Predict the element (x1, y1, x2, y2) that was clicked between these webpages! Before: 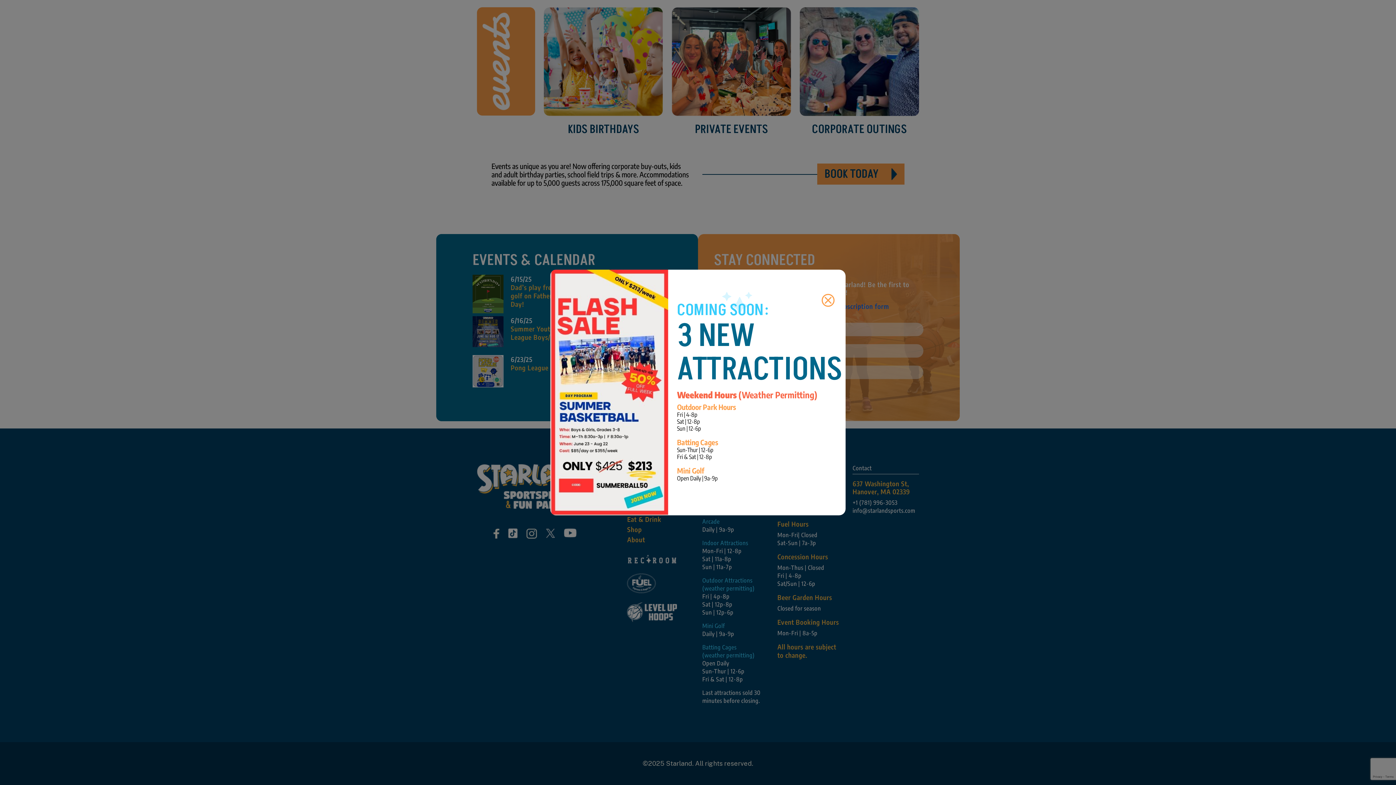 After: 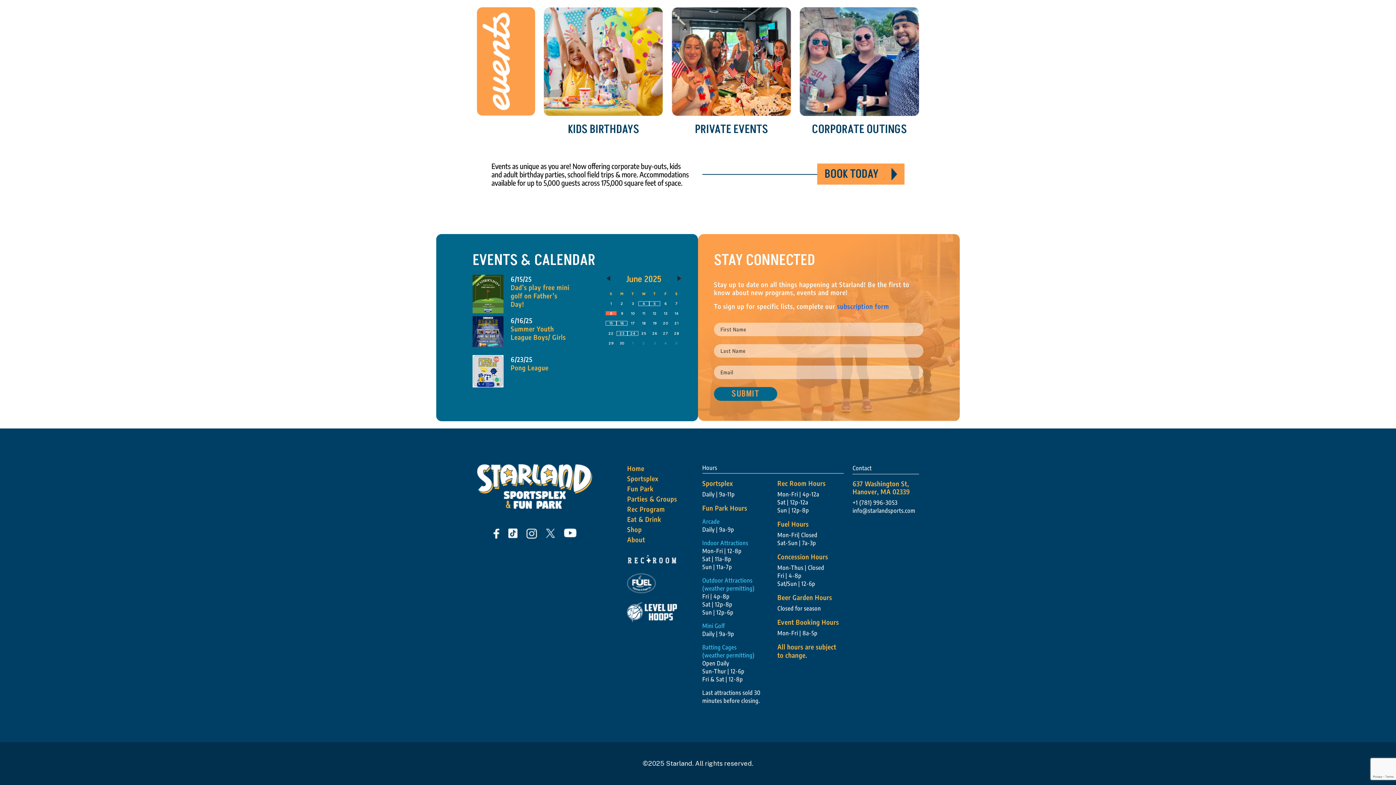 Action: bbox: (821, 293, 834, 306) label: Close